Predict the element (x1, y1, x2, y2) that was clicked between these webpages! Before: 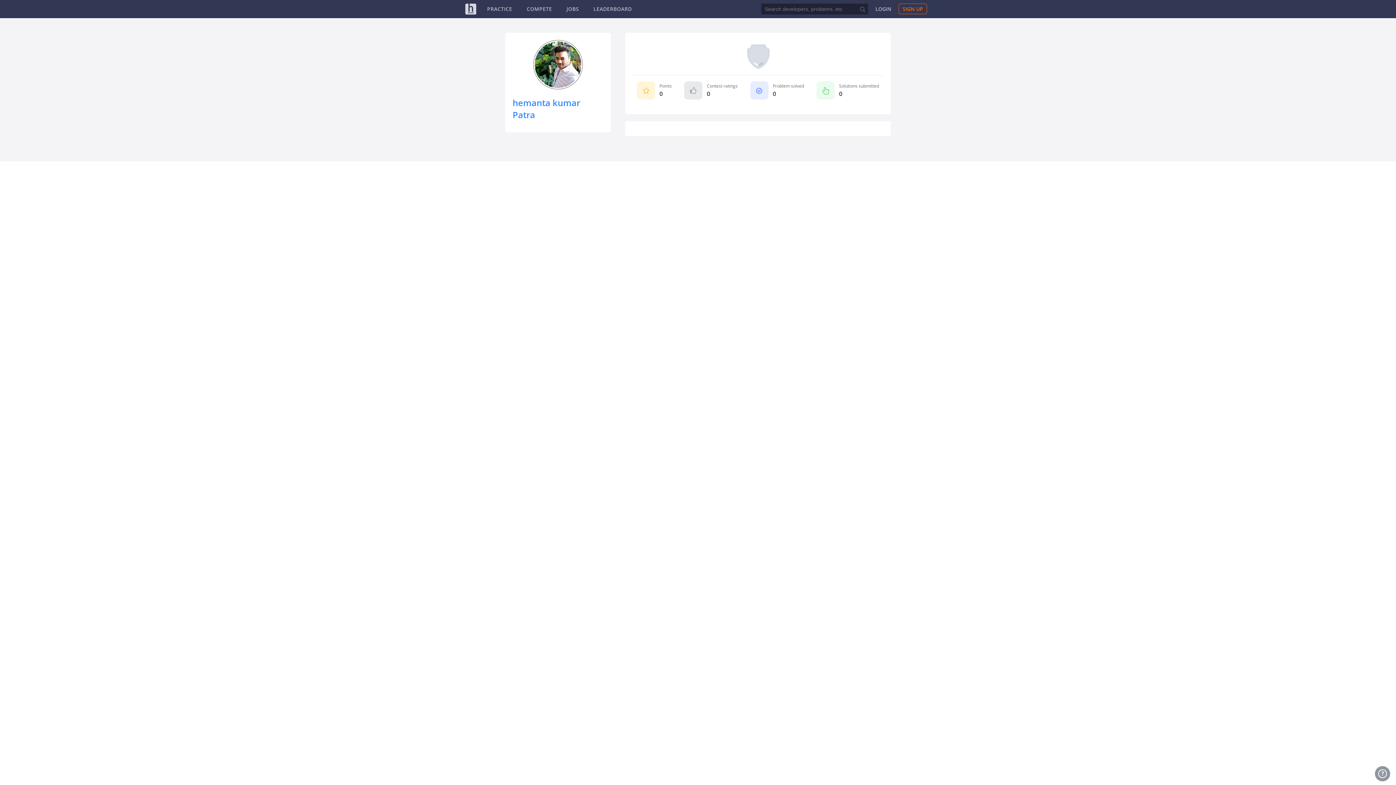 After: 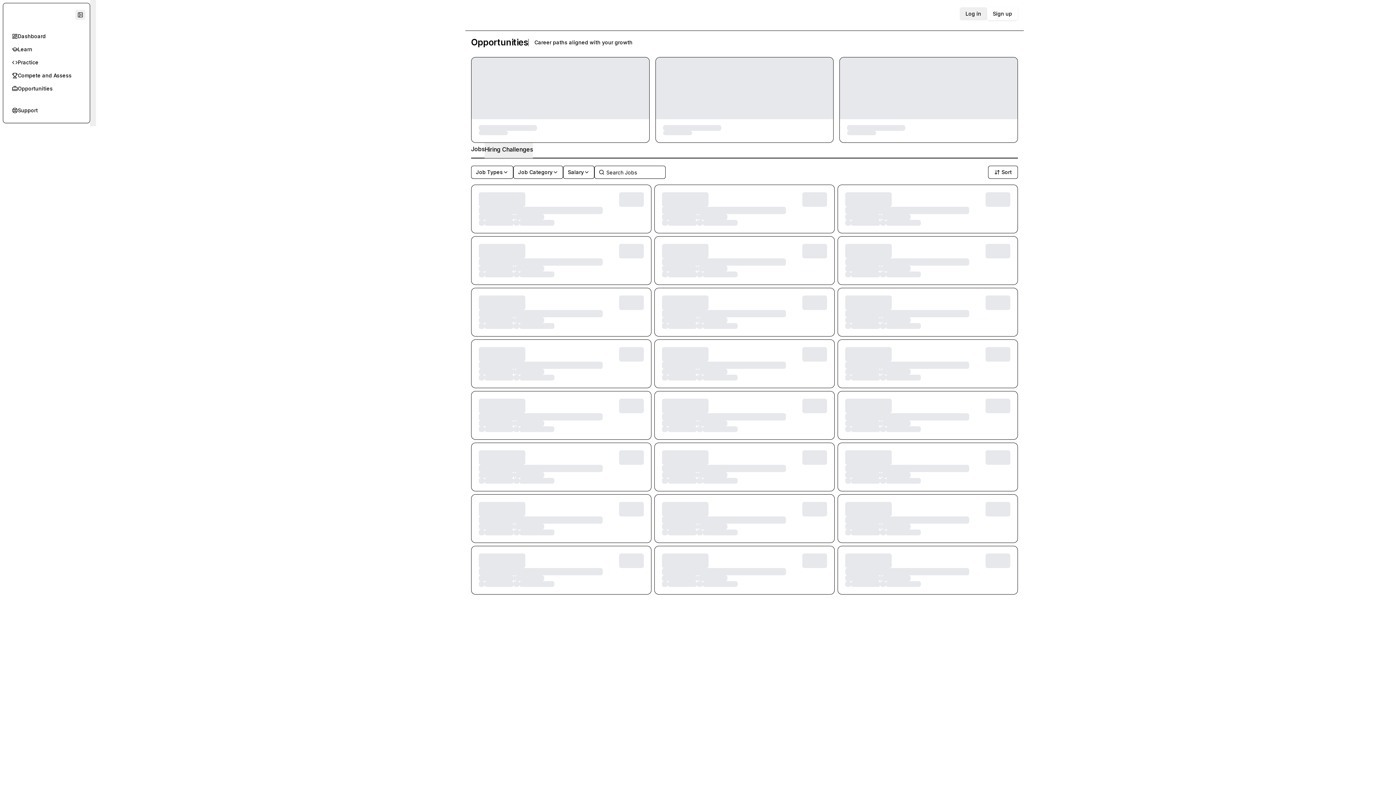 Action: label: JOBS bbox: (566, 5, 579, 12)